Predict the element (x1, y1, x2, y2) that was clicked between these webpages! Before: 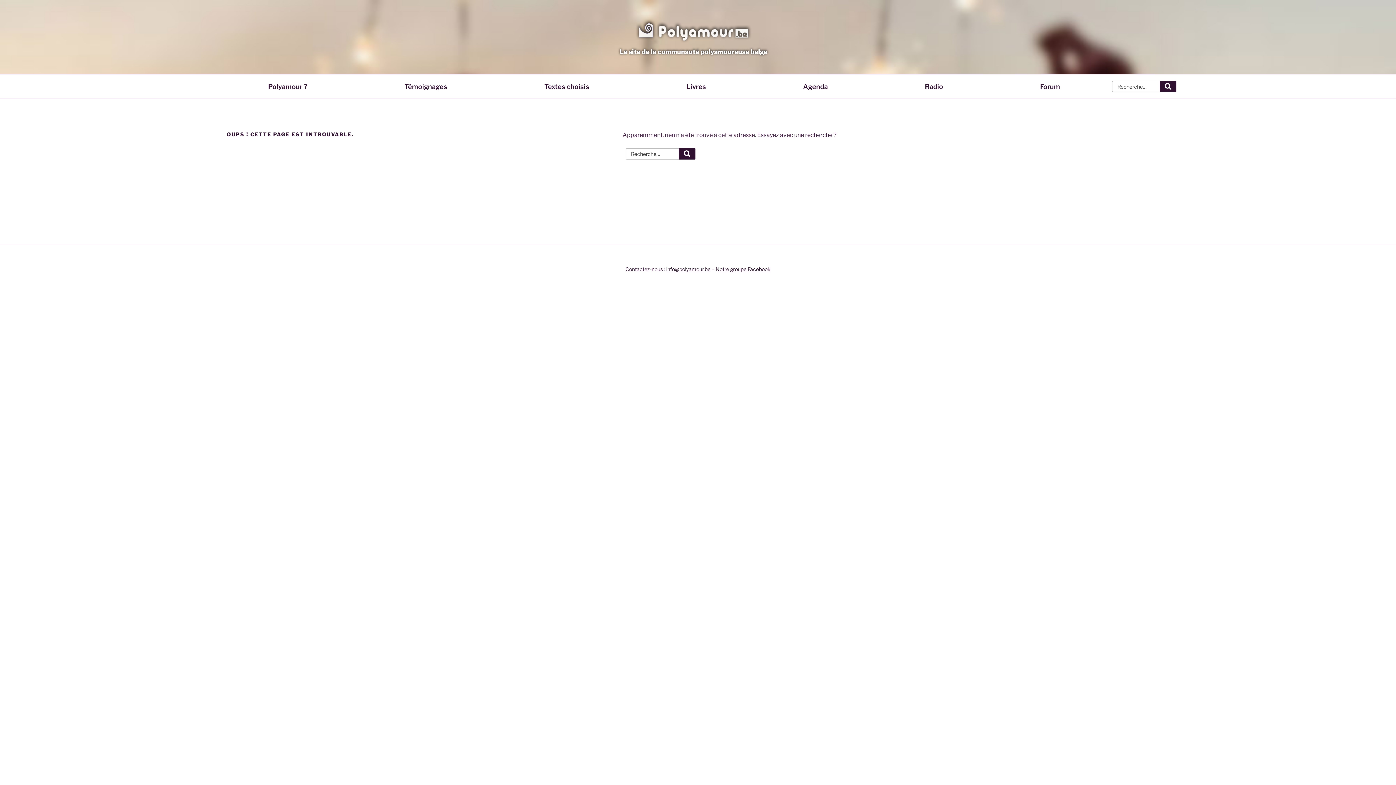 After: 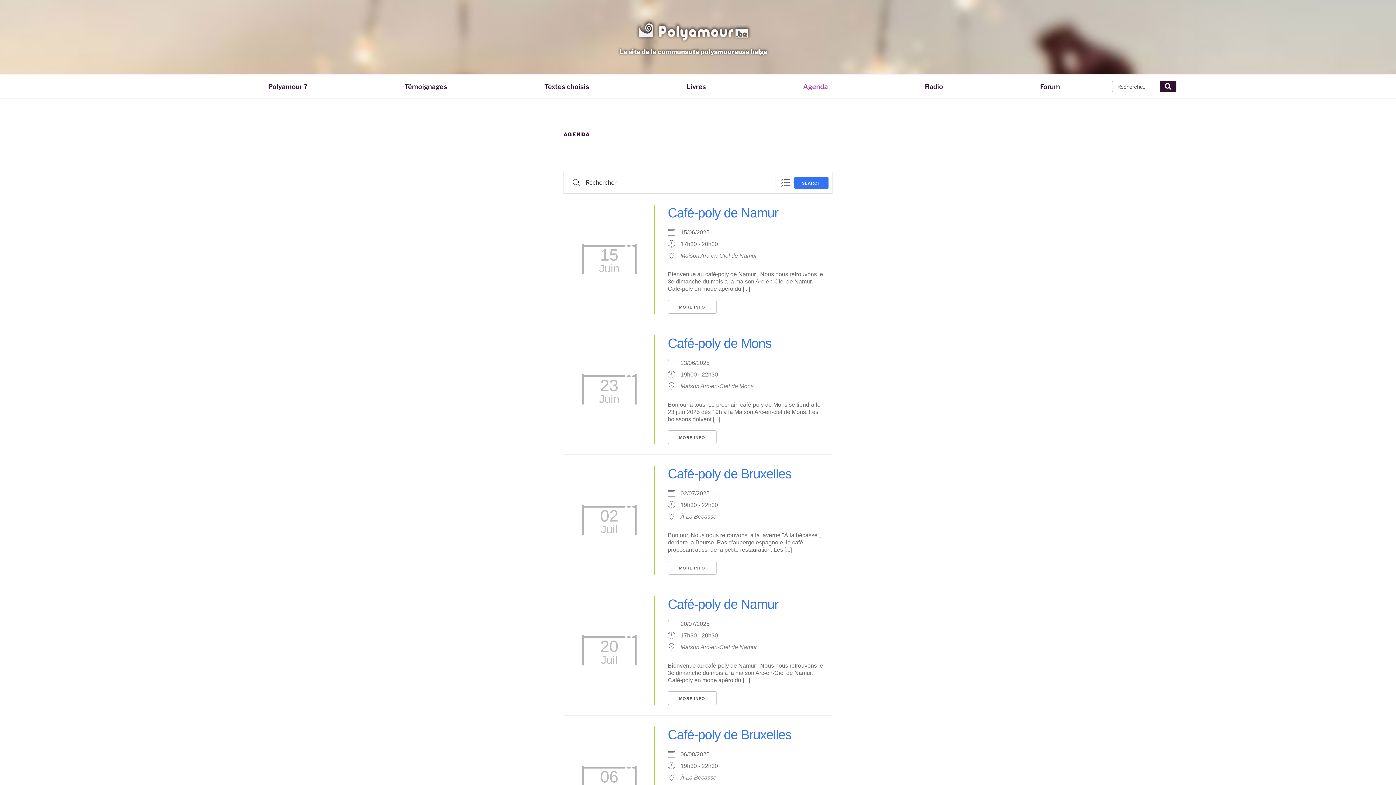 Action: bbox: (803, 78, 828, 94) label: Agenda